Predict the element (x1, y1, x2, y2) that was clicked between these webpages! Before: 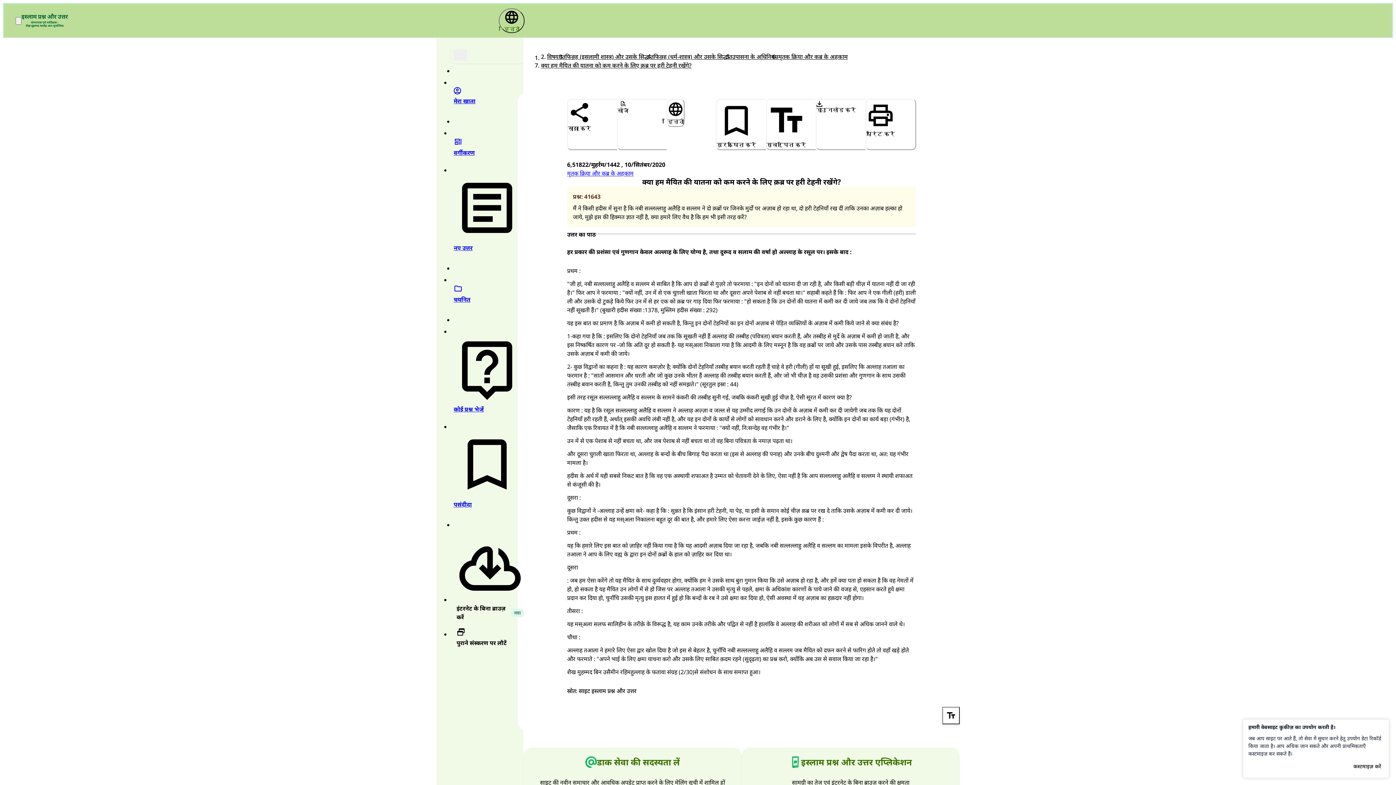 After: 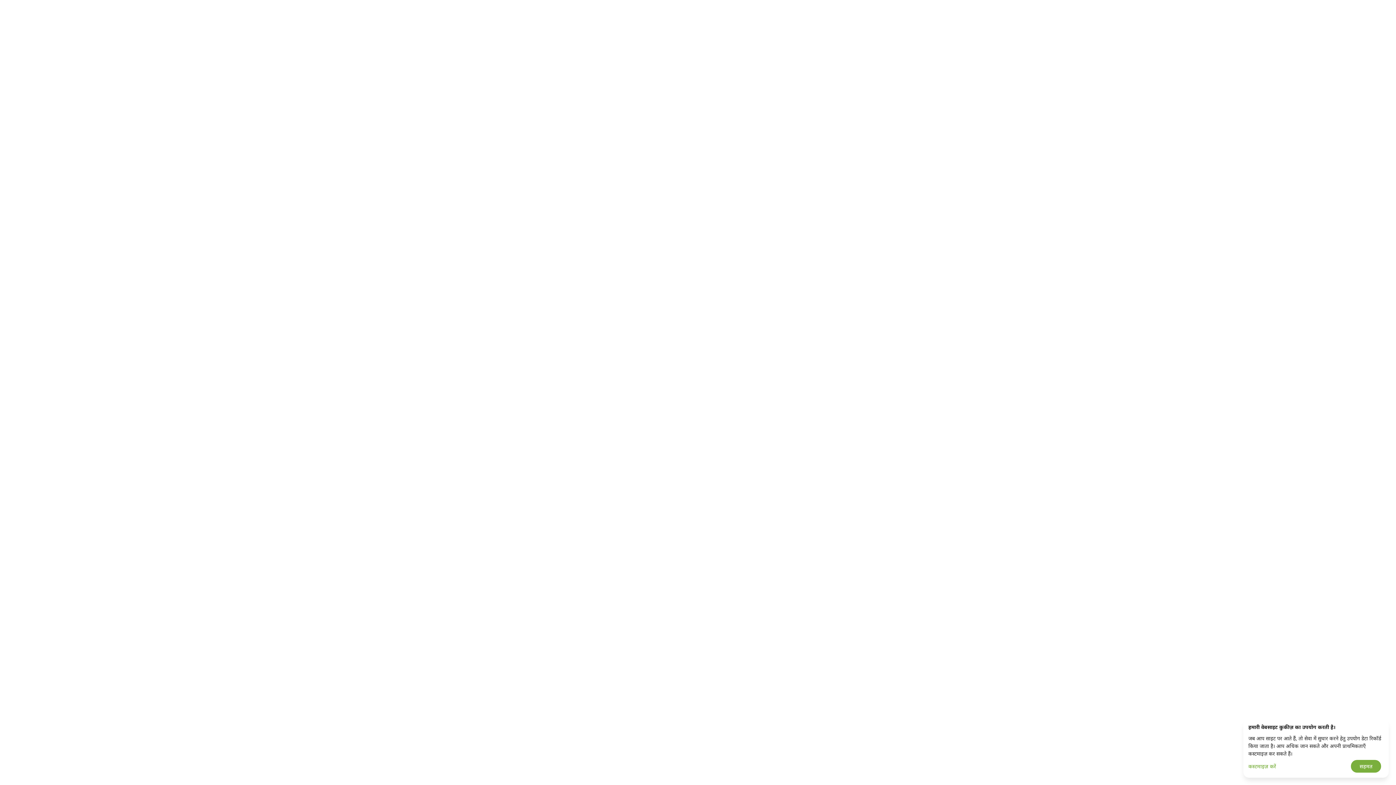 Action: bbox: (21, 11, 68, 29)